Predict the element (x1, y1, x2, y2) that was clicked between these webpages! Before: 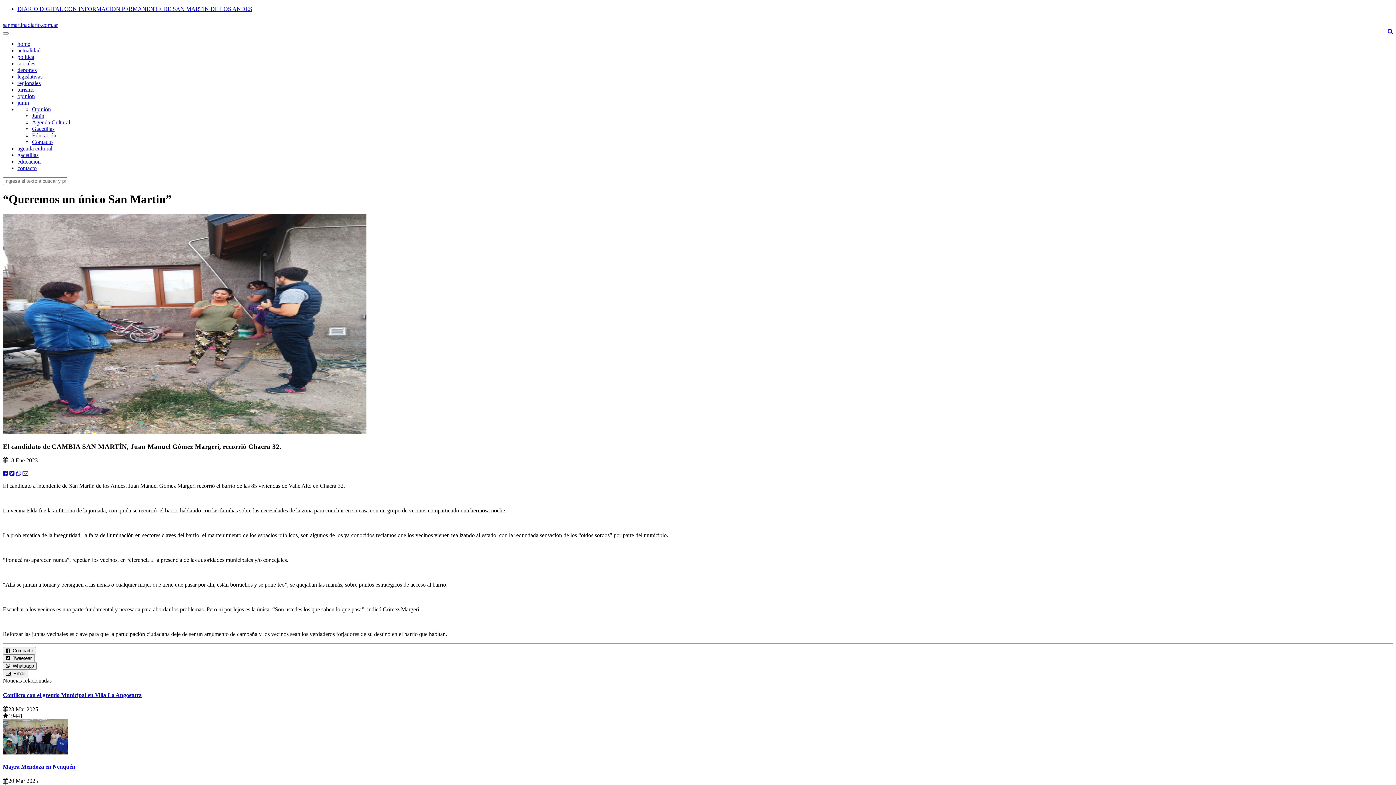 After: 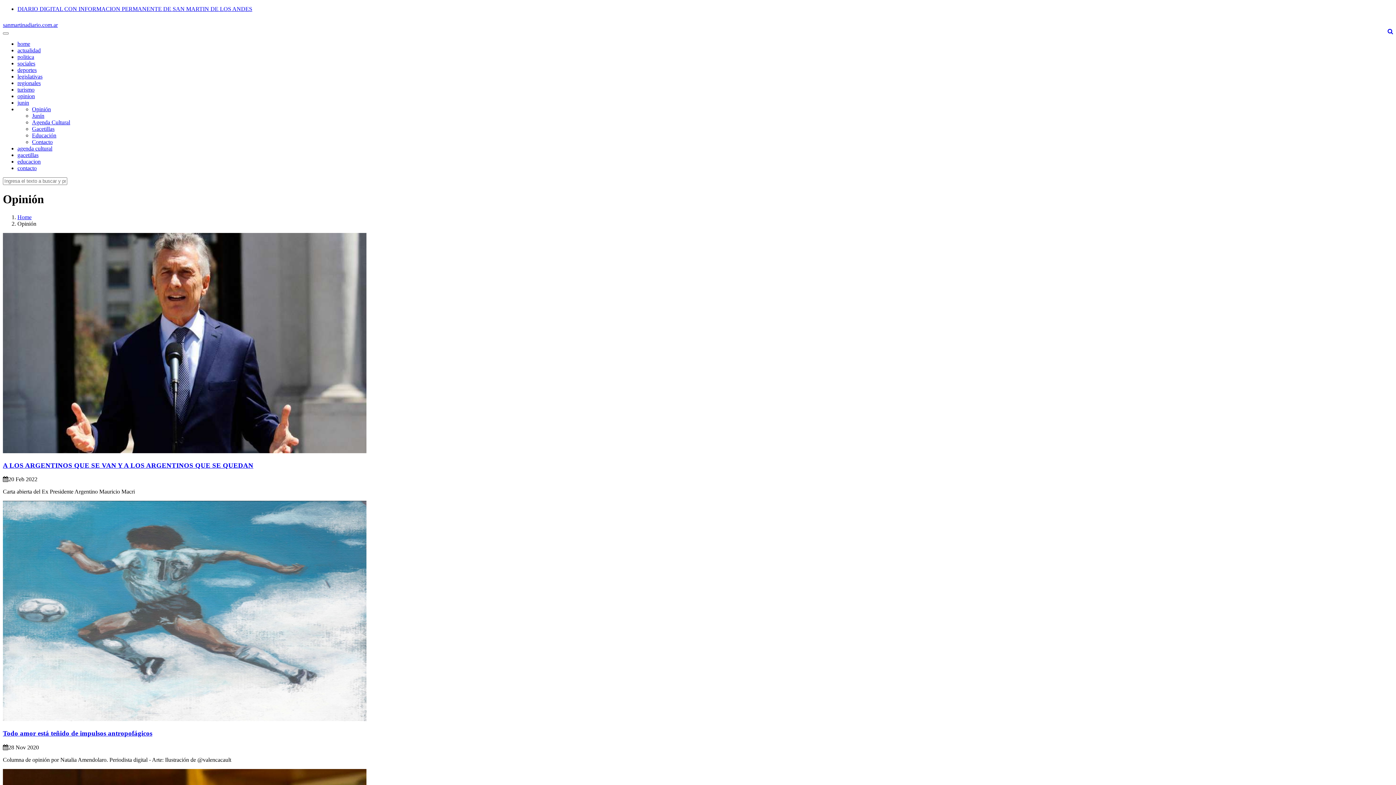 Action: bbox: (32, 106, 50, 112) label: Opinión